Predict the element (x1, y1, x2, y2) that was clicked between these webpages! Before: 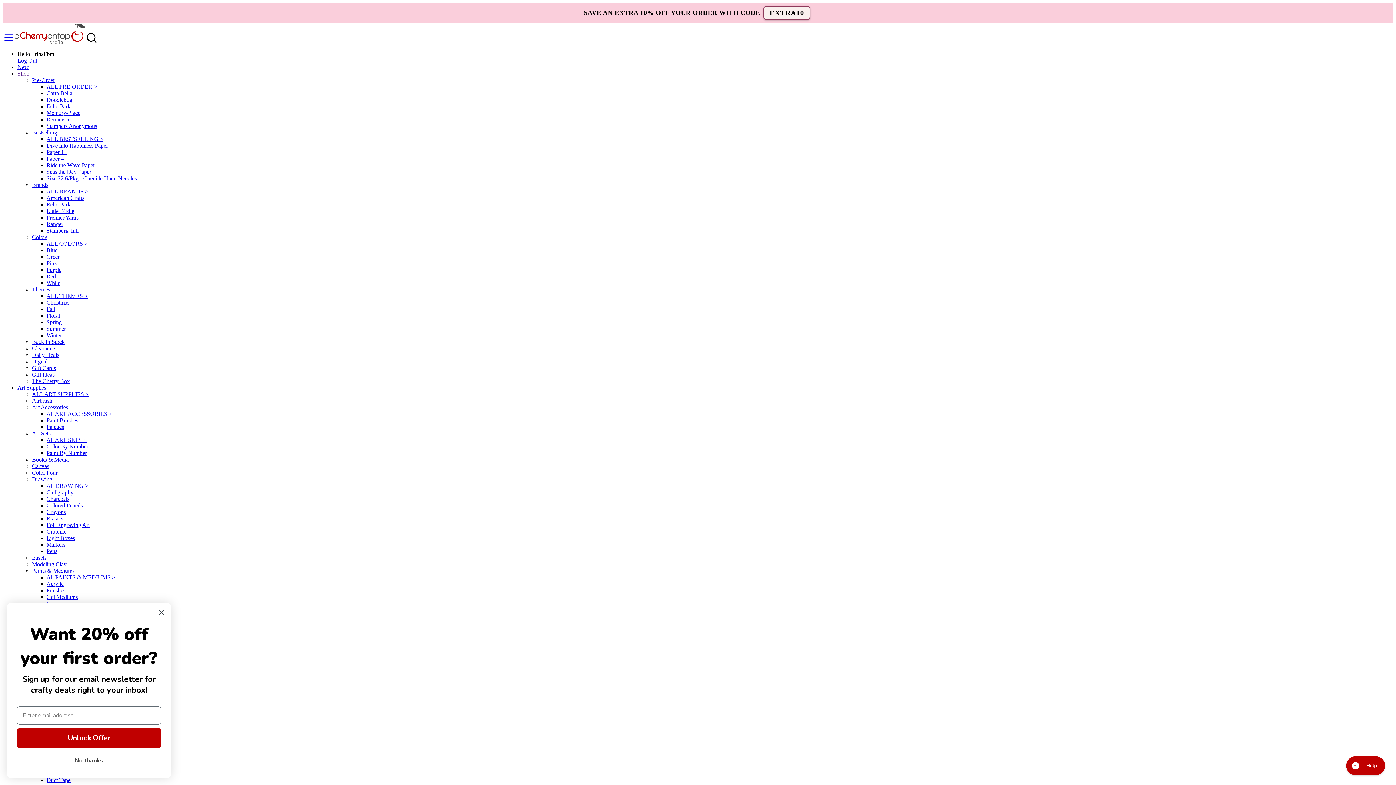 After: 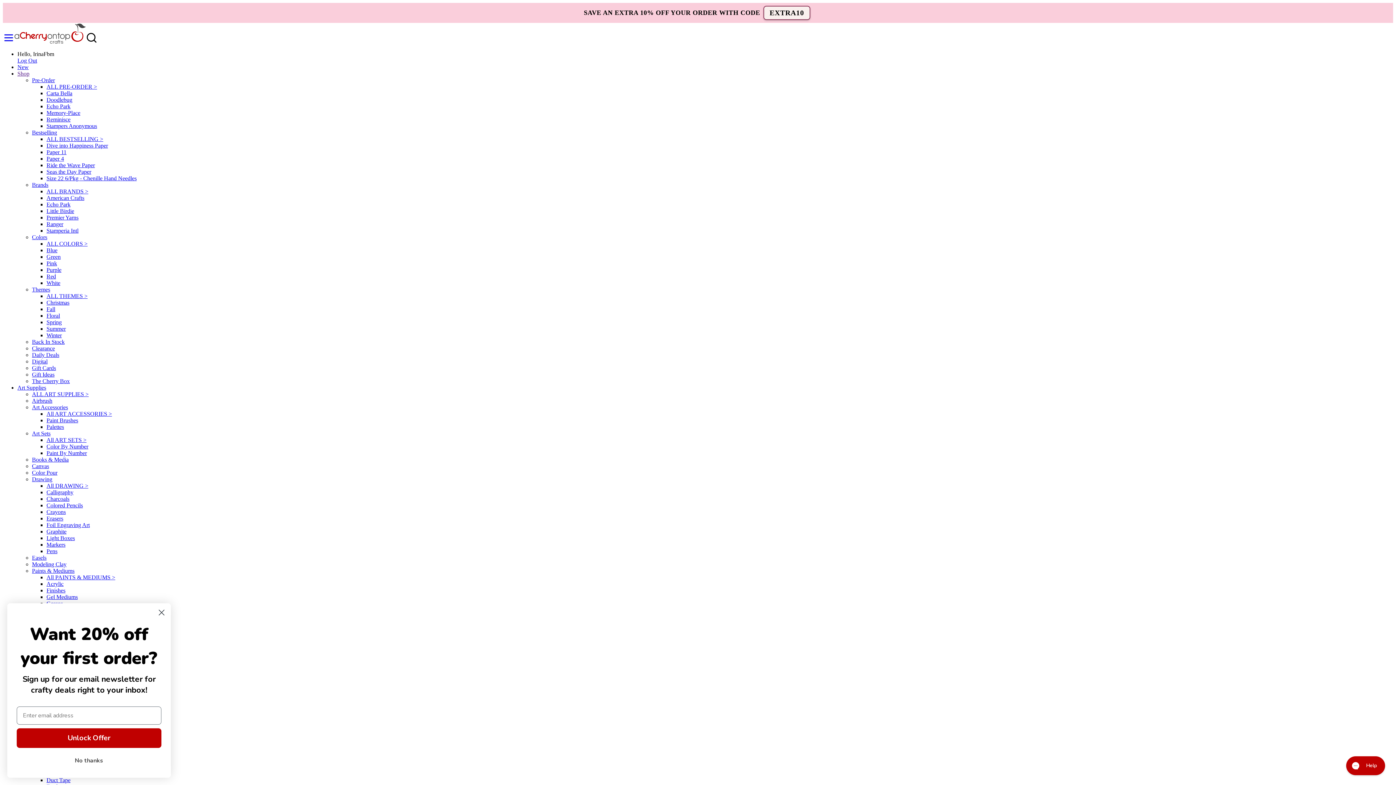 Action: bbox: (2, 38, 14, 44)